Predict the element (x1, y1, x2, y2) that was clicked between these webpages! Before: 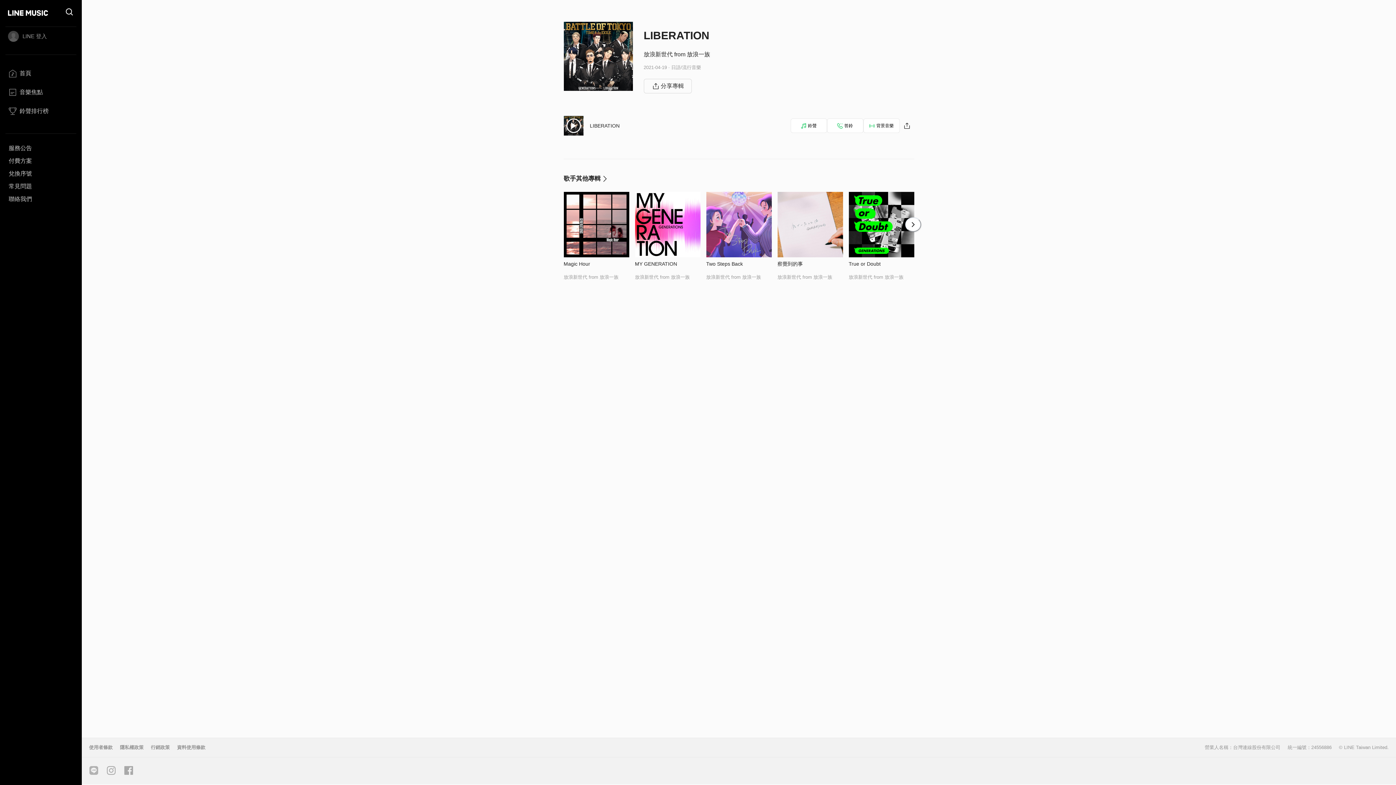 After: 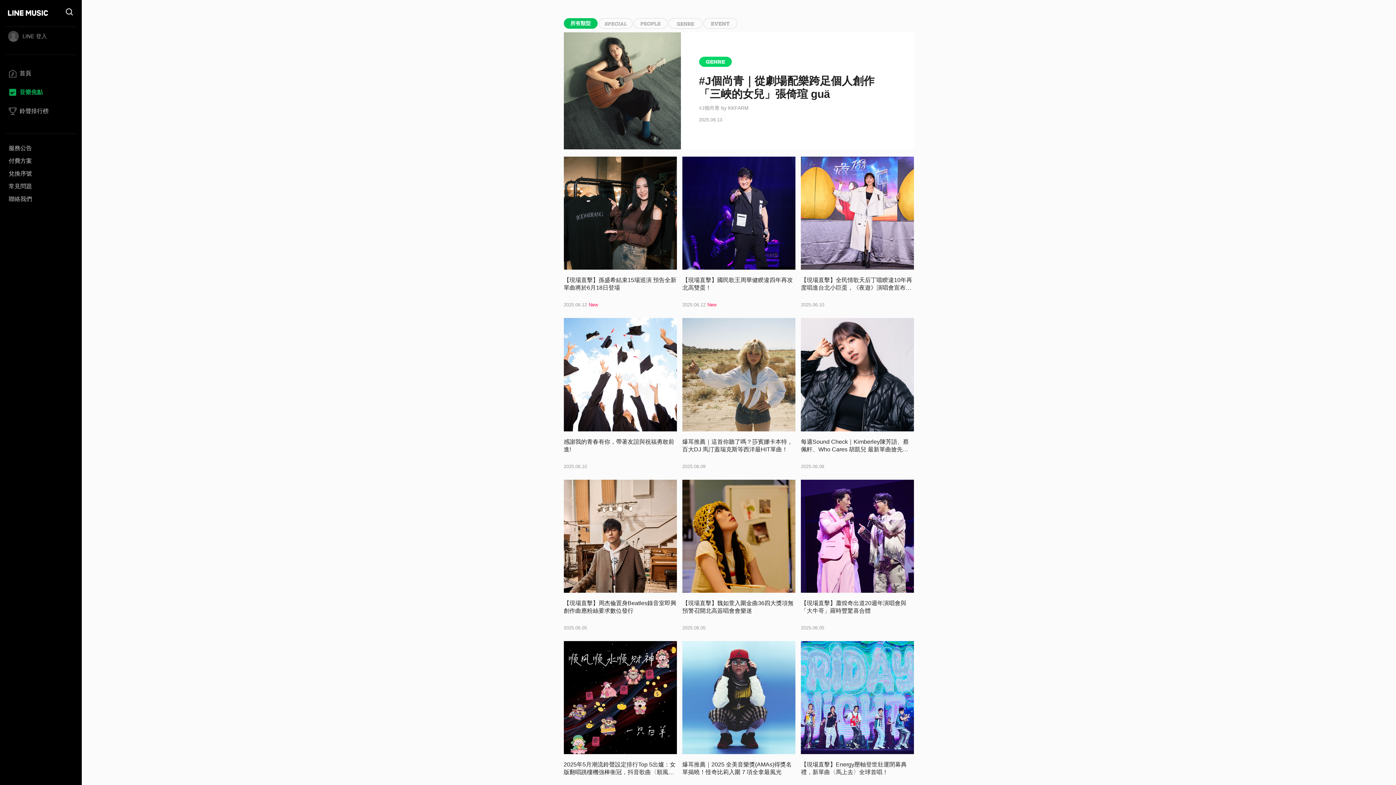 Action: bbox: (5, 86, 76, 102) label: 音樂焦點